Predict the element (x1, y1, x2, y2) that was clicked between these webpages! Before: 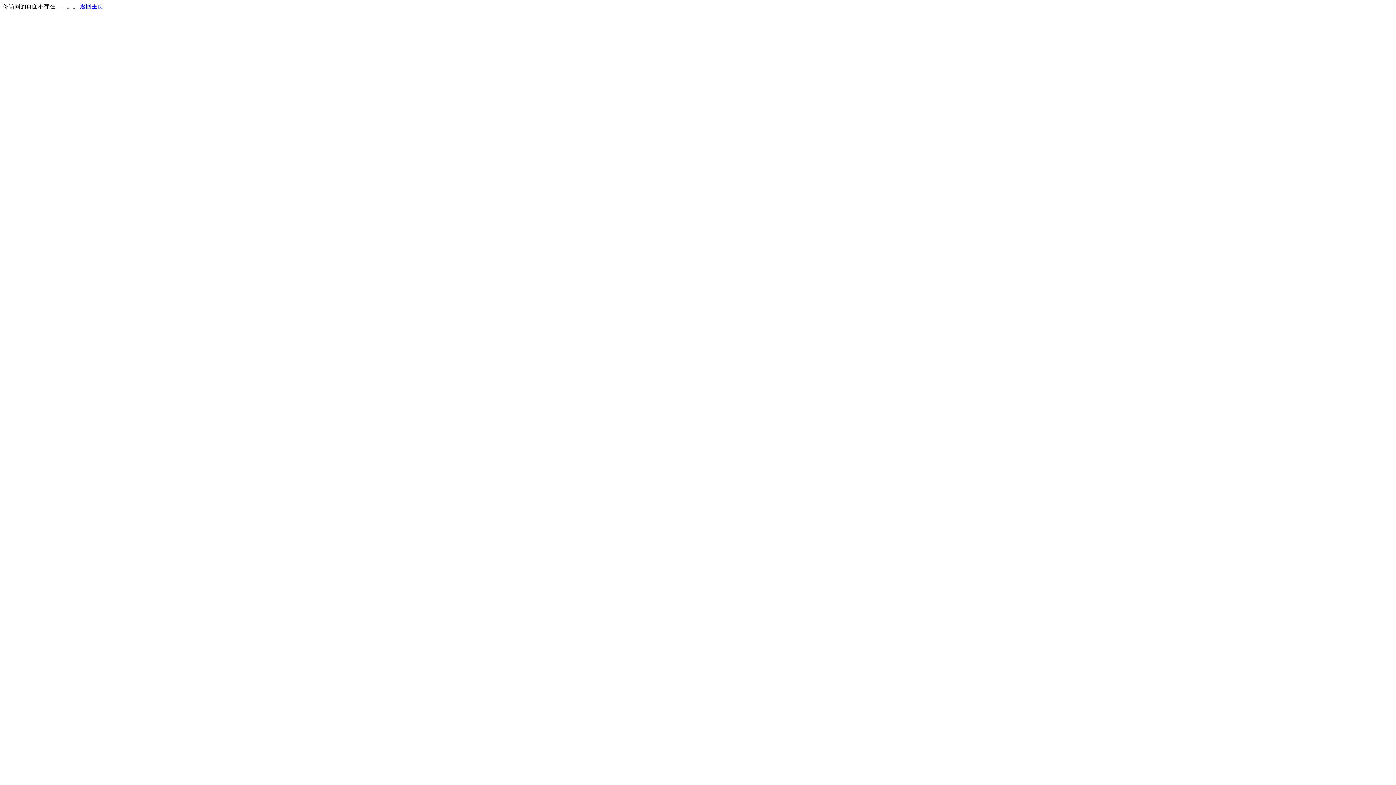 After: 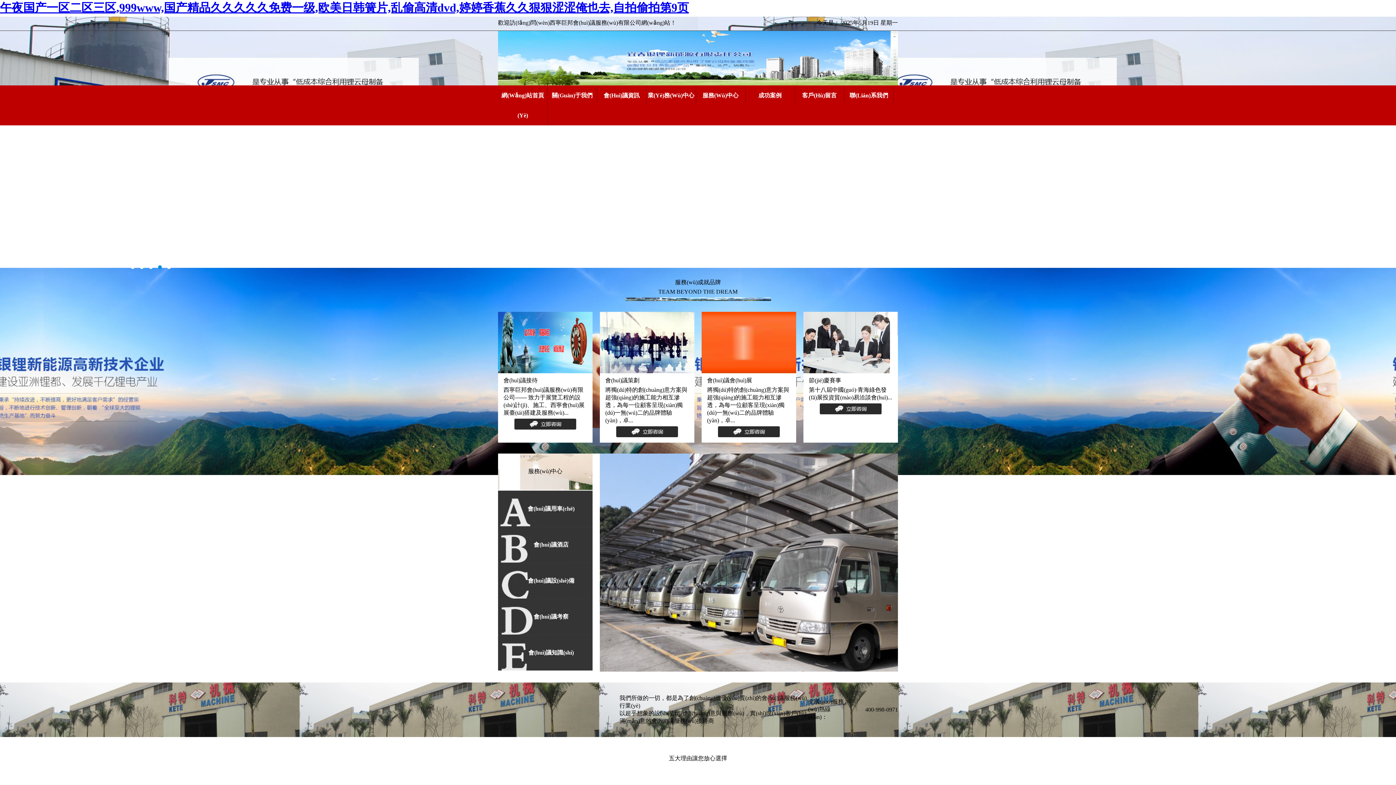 Action: bbox: (80, 3, 103, 9) label: 返回主页